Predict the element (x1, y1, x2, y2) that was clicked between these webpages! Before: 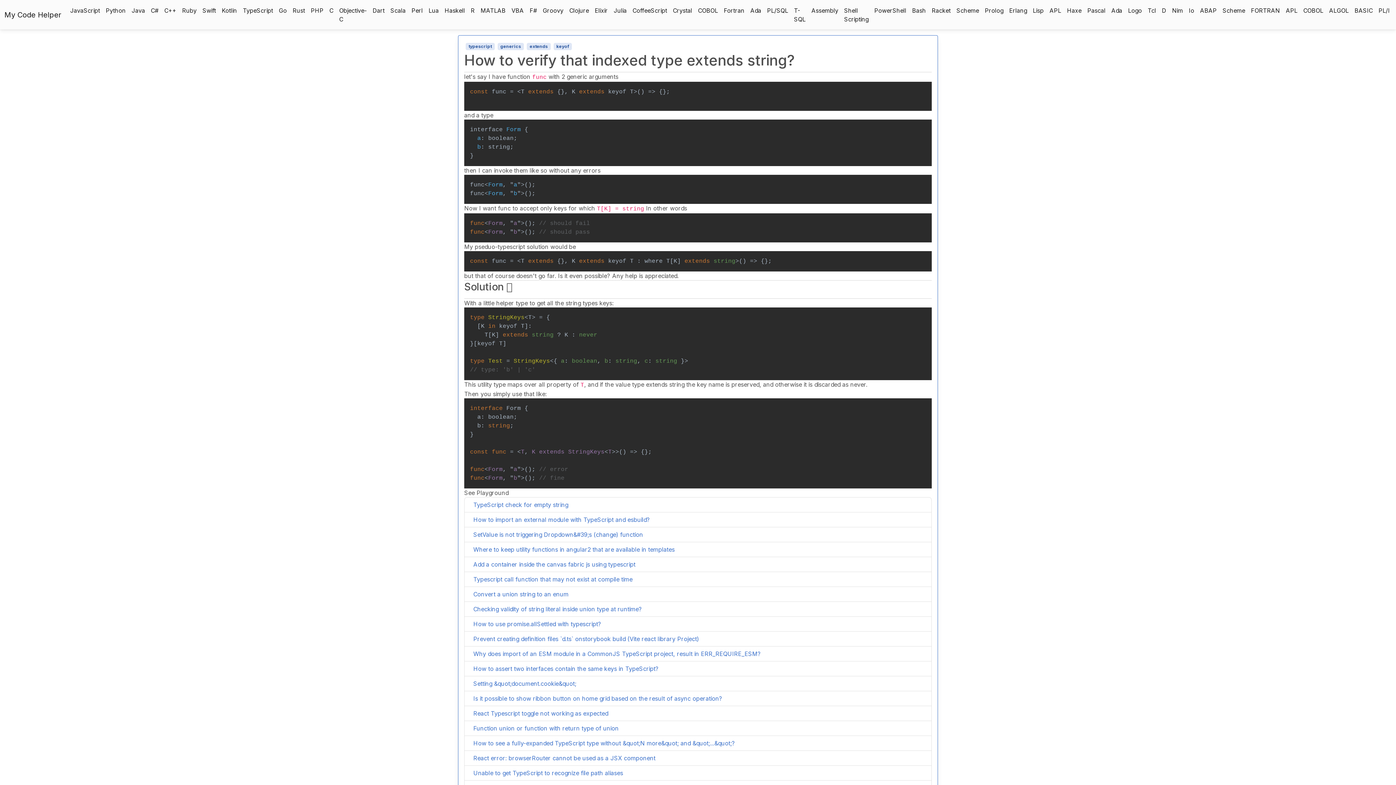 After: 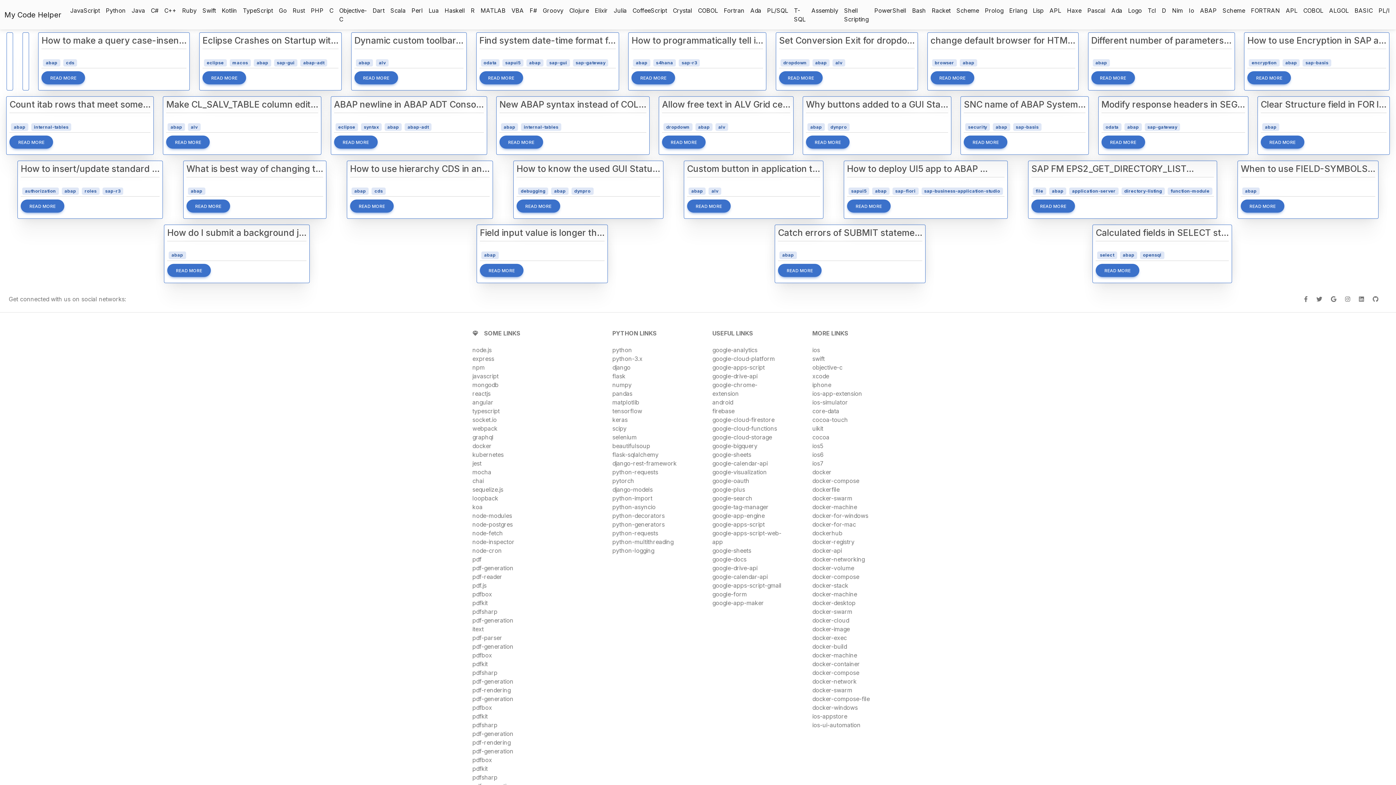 Action: bbox: (1197, 3, 1220, 17) label: ABAP